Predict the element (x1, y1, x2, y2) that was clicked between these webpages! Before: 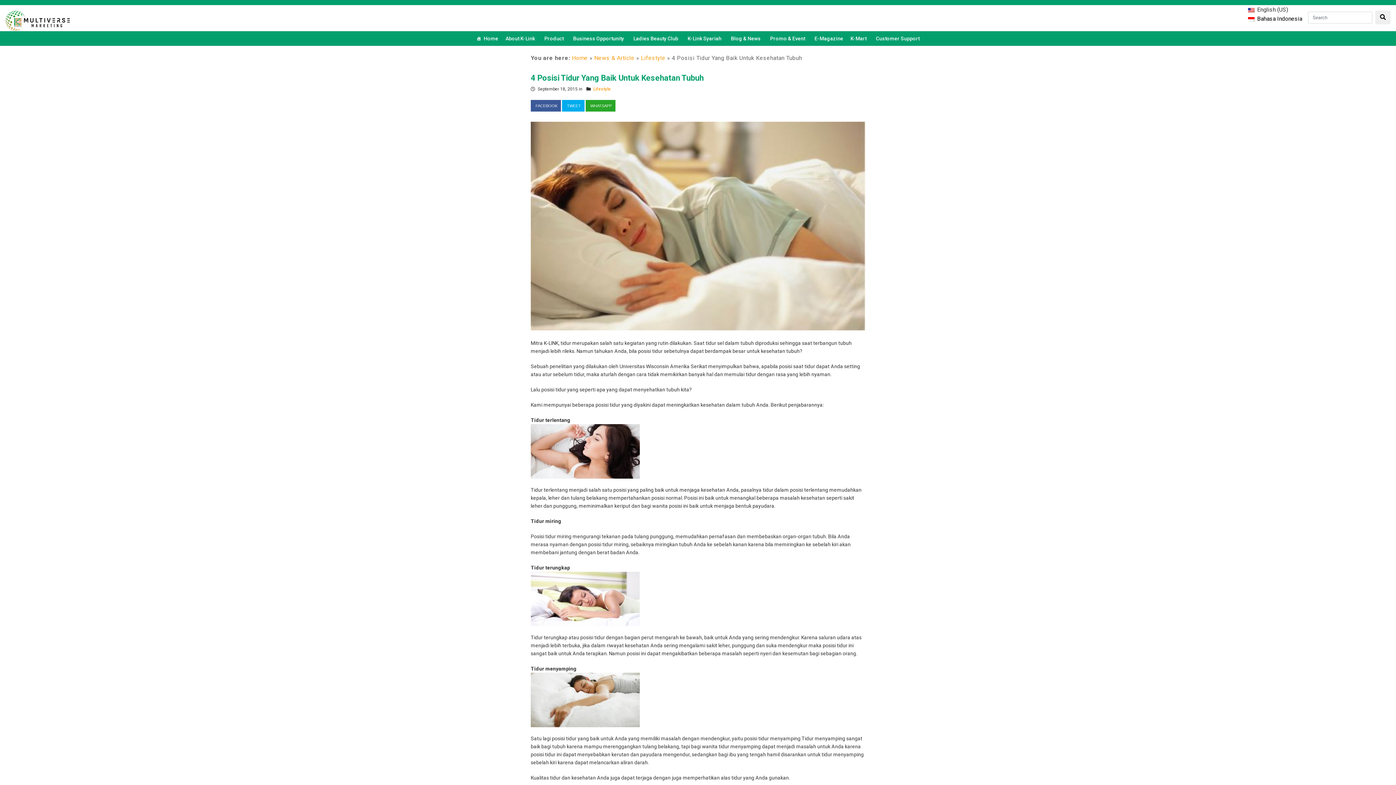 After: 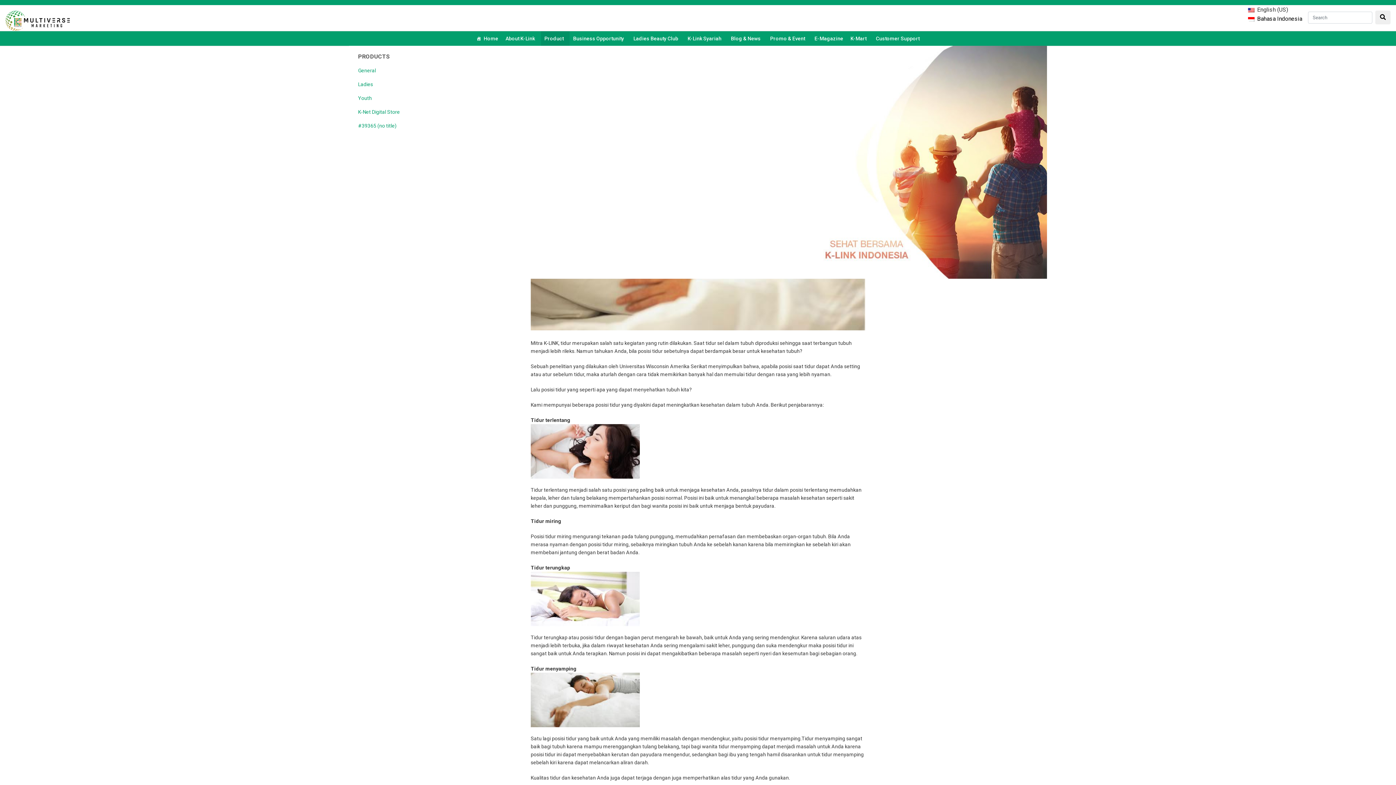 Action: label: Product bbox: (540, 31, 569, 45)